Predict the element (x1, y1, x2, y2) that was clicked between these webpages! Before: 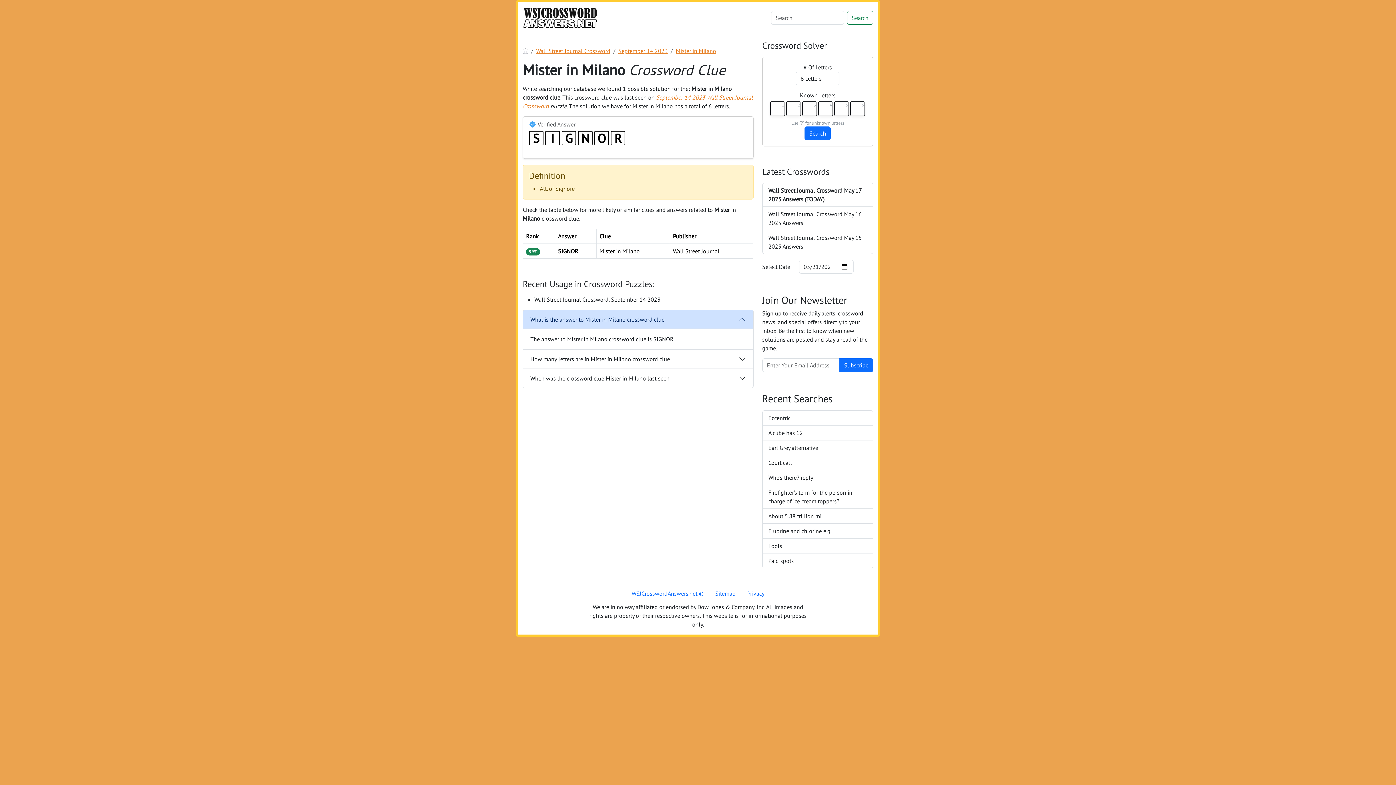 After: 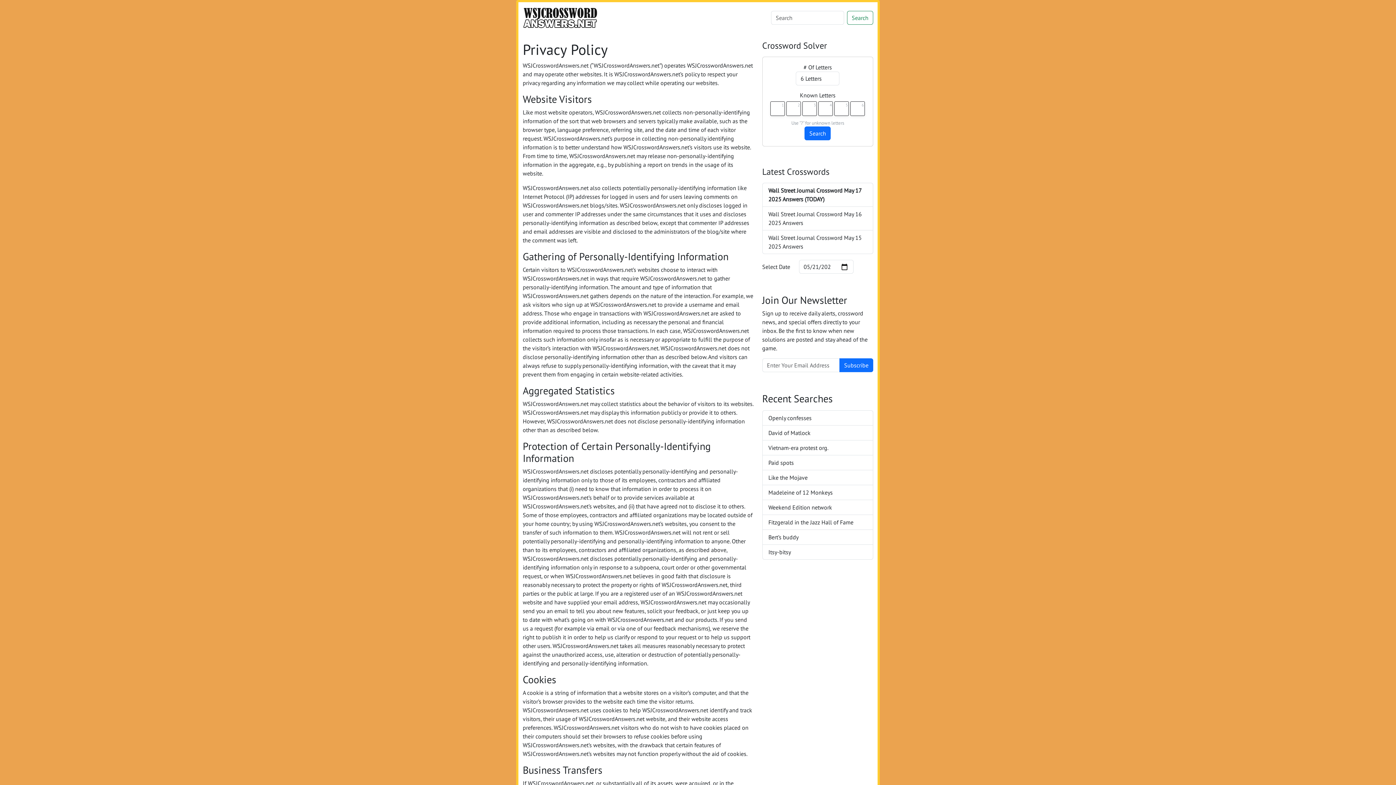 Action: label: Privacy bbox: (741, 586, 770, 601)